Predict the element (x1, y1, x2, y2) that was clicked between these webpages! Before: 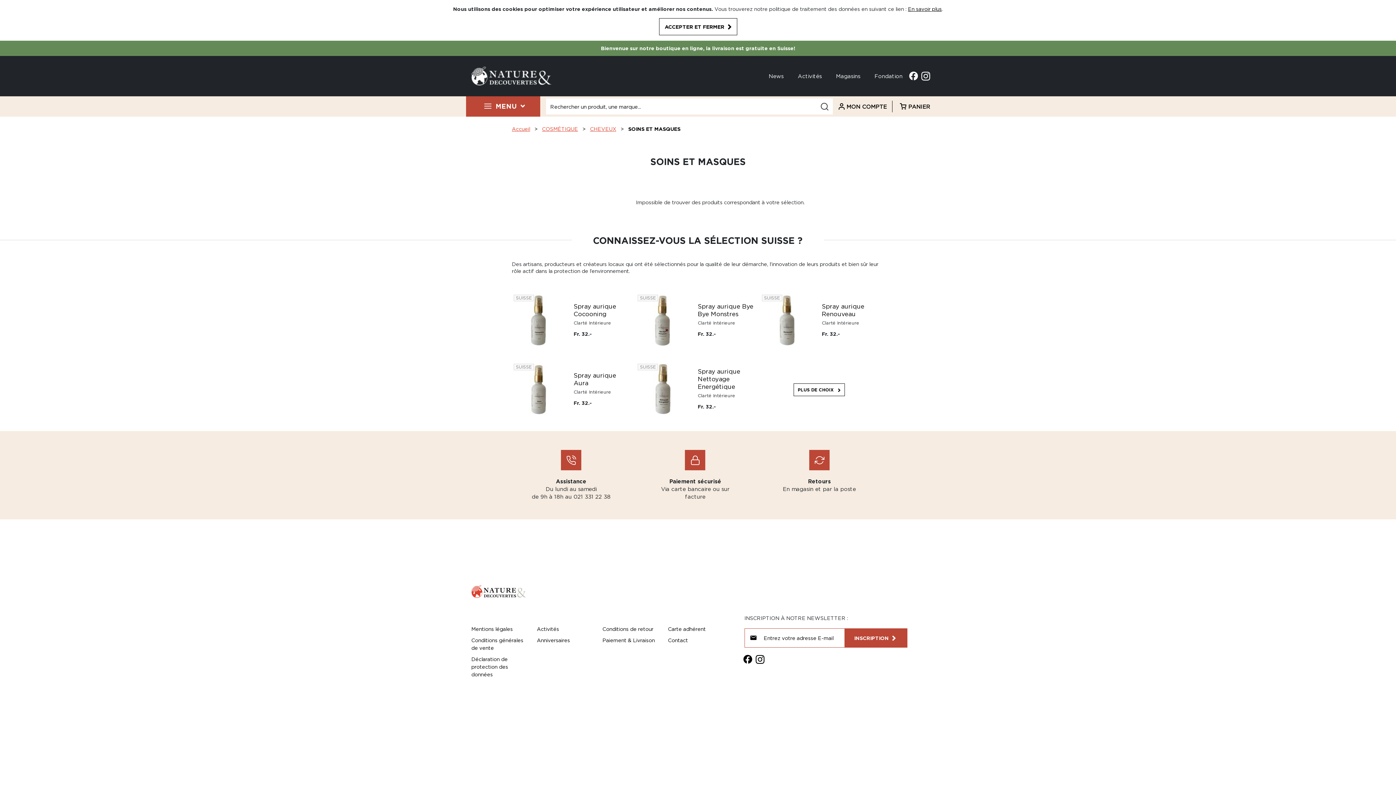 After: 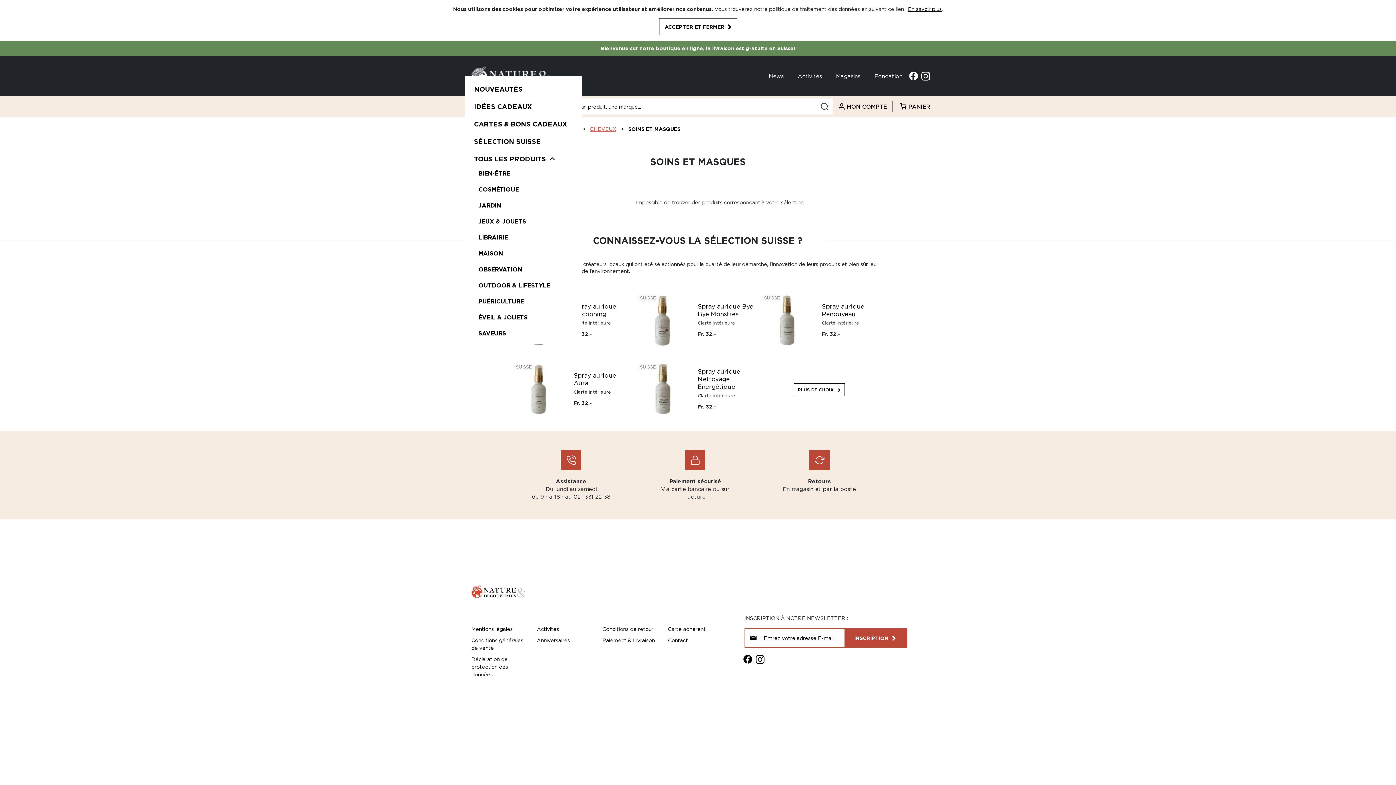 Action: label: MENU bbox: (491, 96, 520, 116)